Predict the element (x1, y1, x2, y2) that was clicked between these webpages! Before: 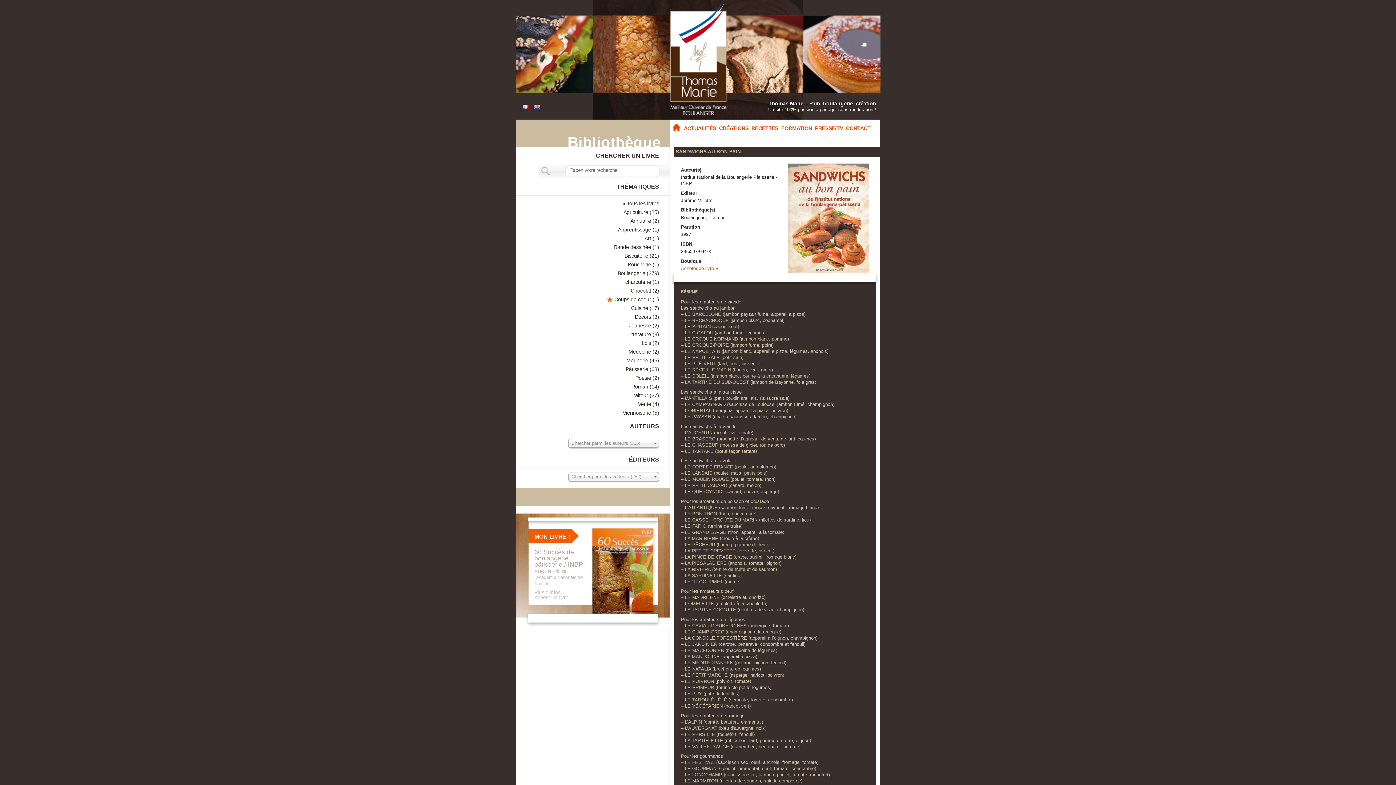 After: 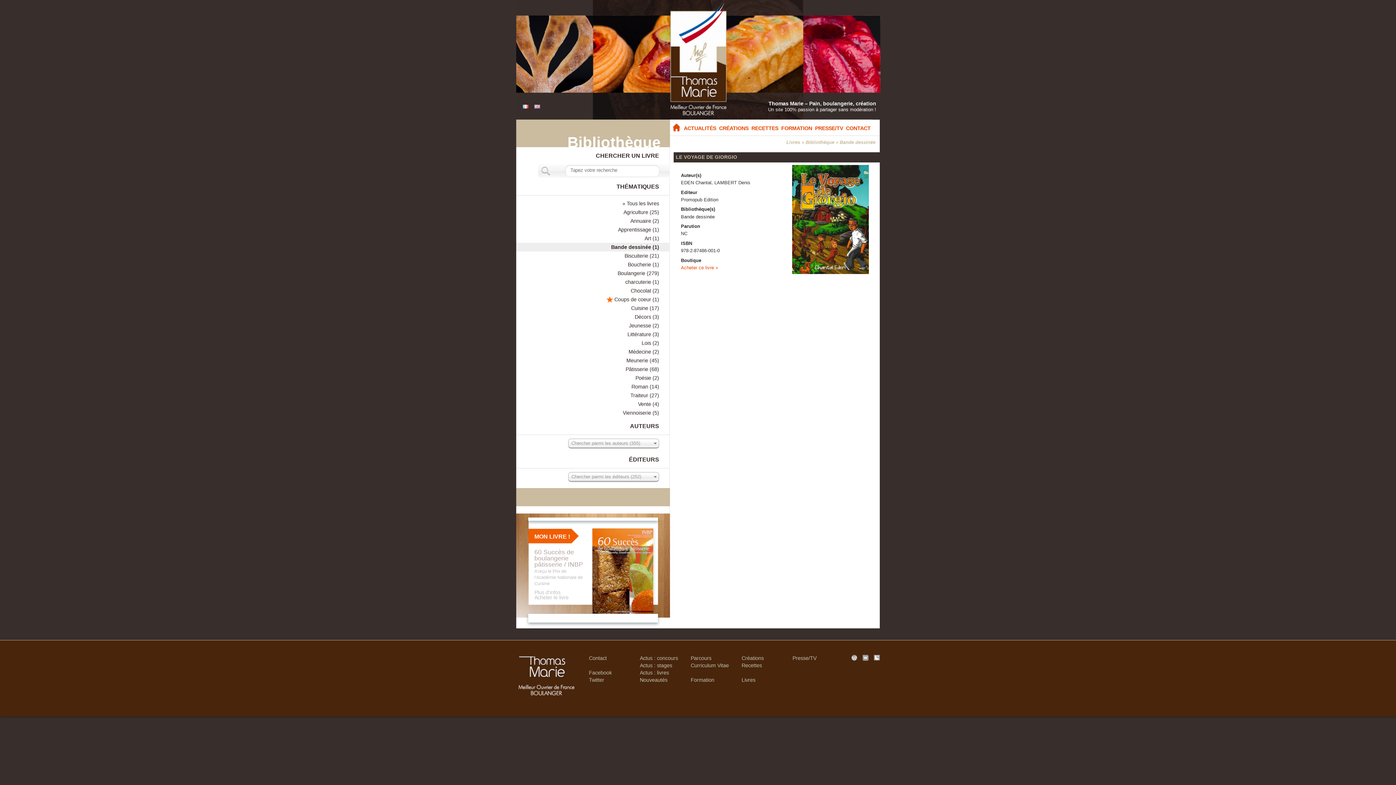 Action: label: Bande dessinée bbox: (614, 244, 651, 250)